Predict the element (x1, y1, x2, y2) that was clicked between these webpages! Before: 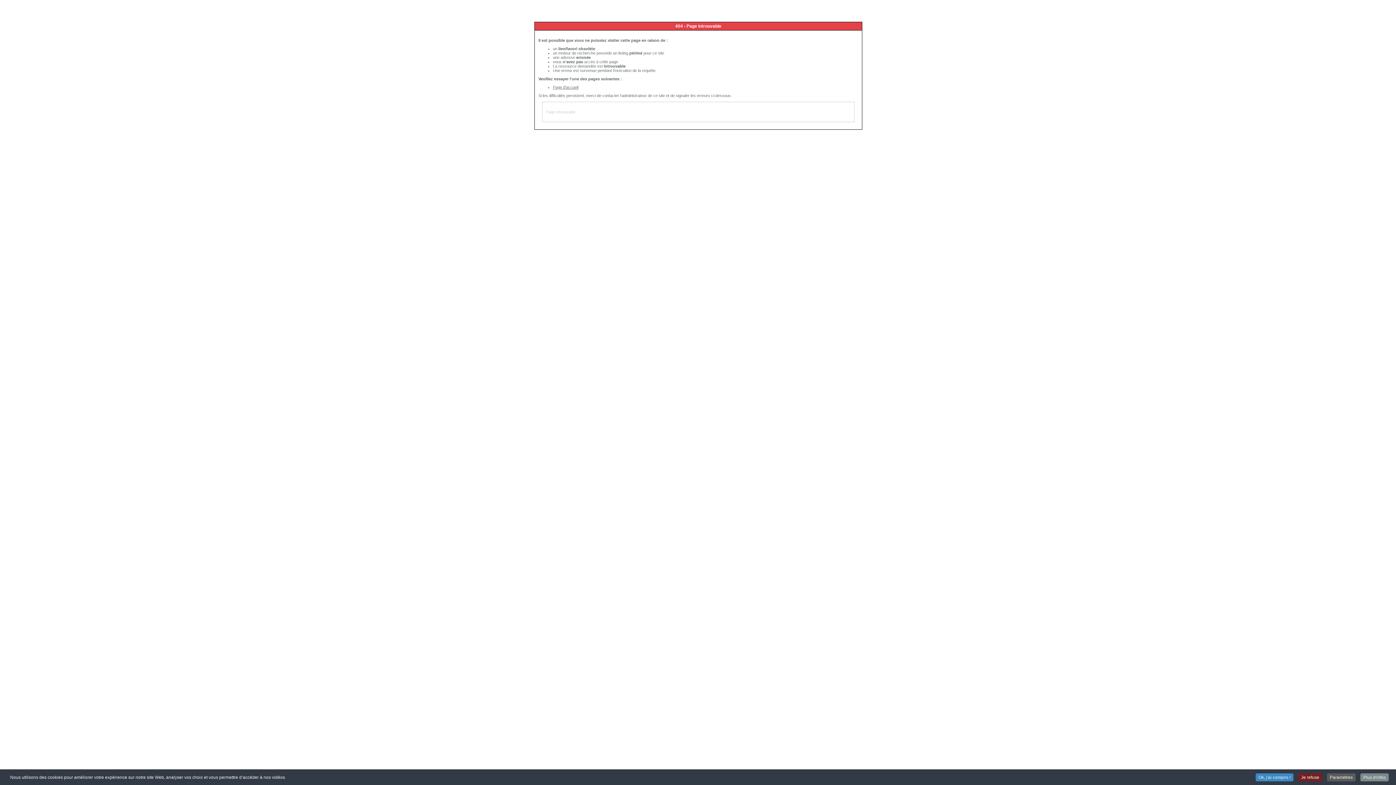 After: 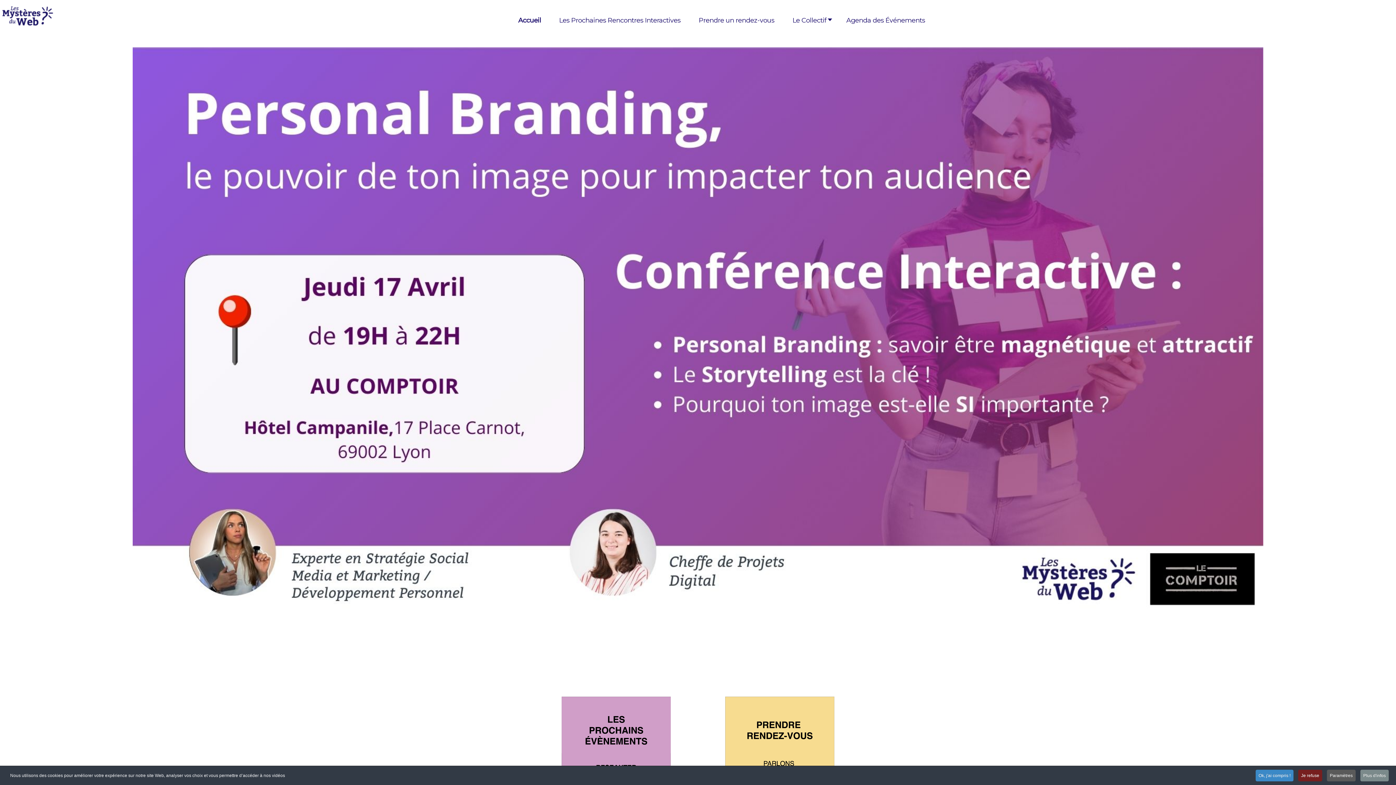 Action: bbox: (553, 85, 578, 89) label: Page d'accueil